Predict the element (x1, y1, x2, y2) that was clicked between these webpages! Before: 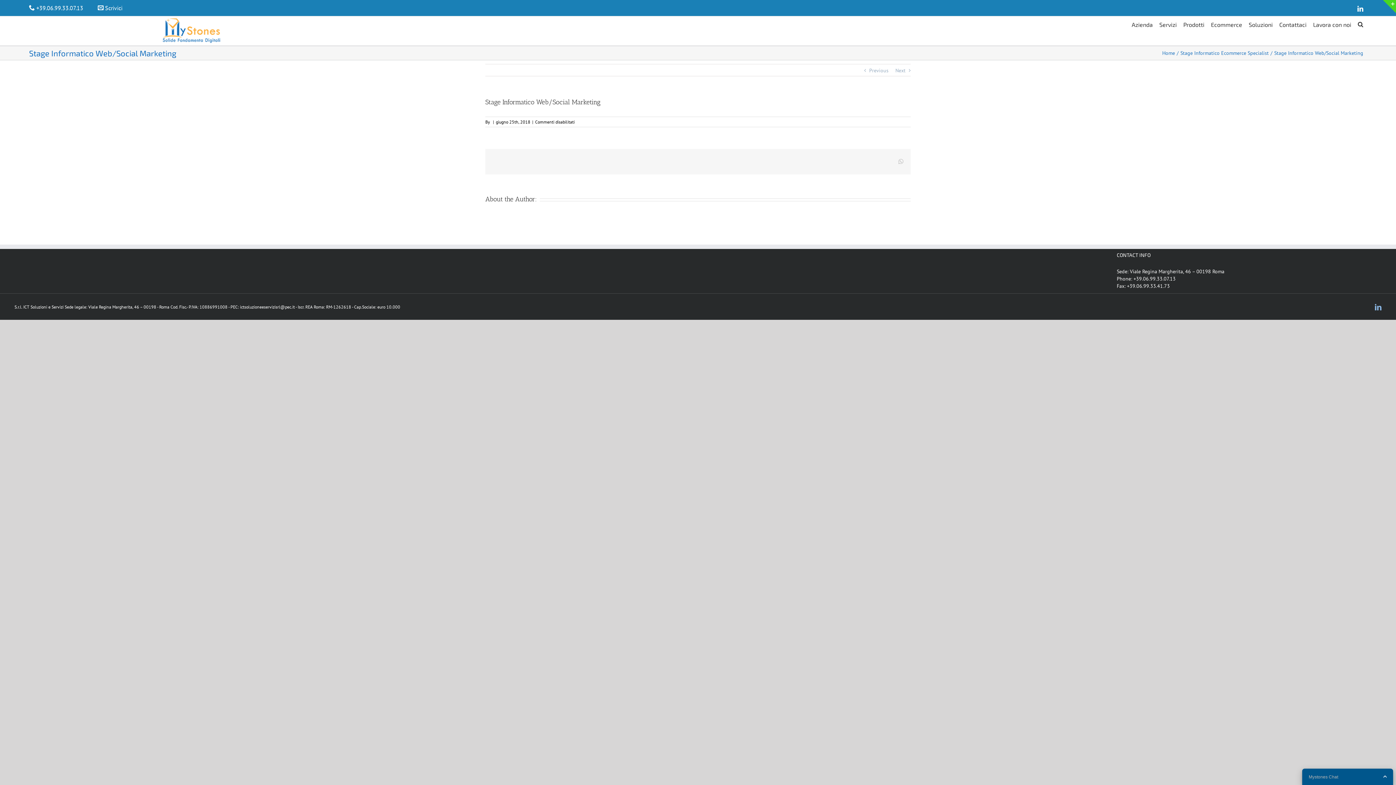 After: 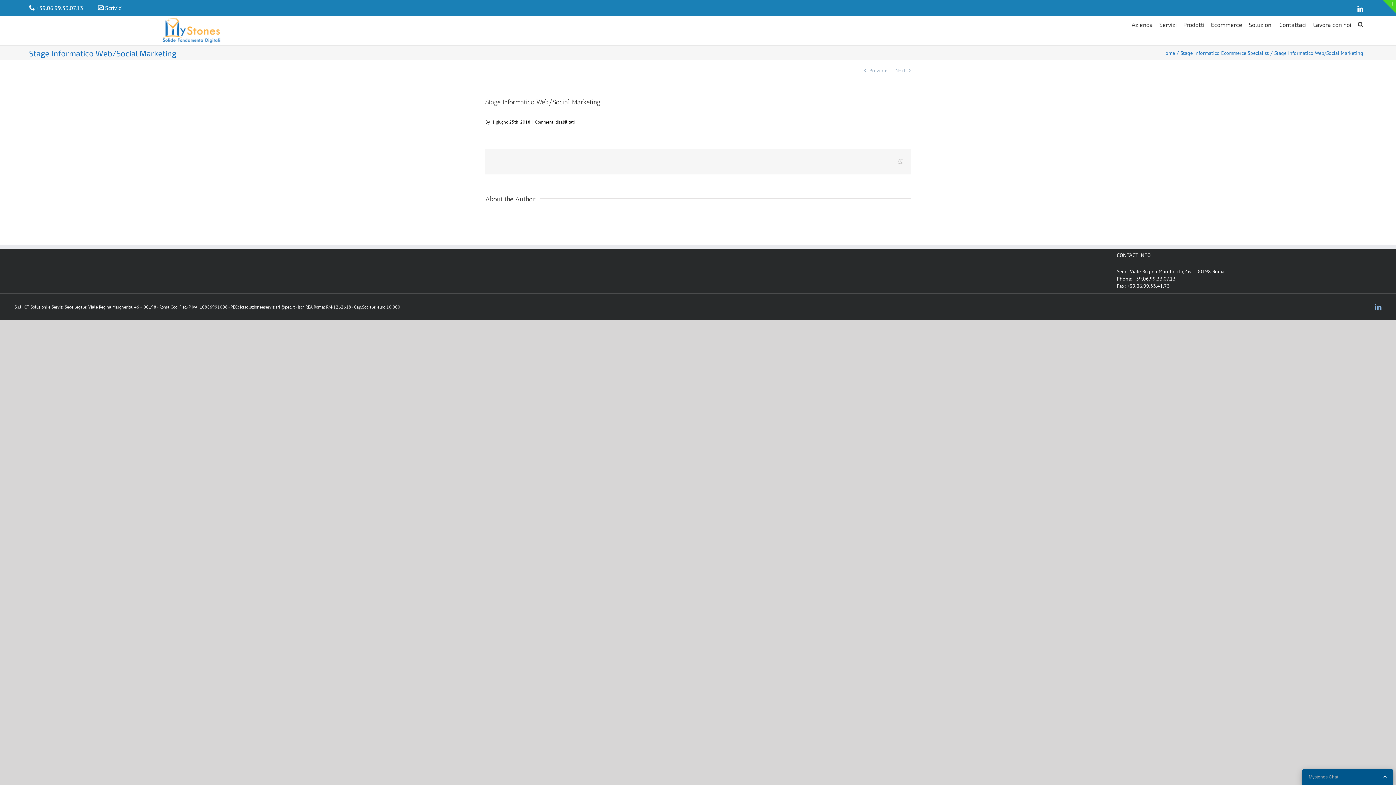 Action: label: Next bbox: (895, 64, 905, 76)